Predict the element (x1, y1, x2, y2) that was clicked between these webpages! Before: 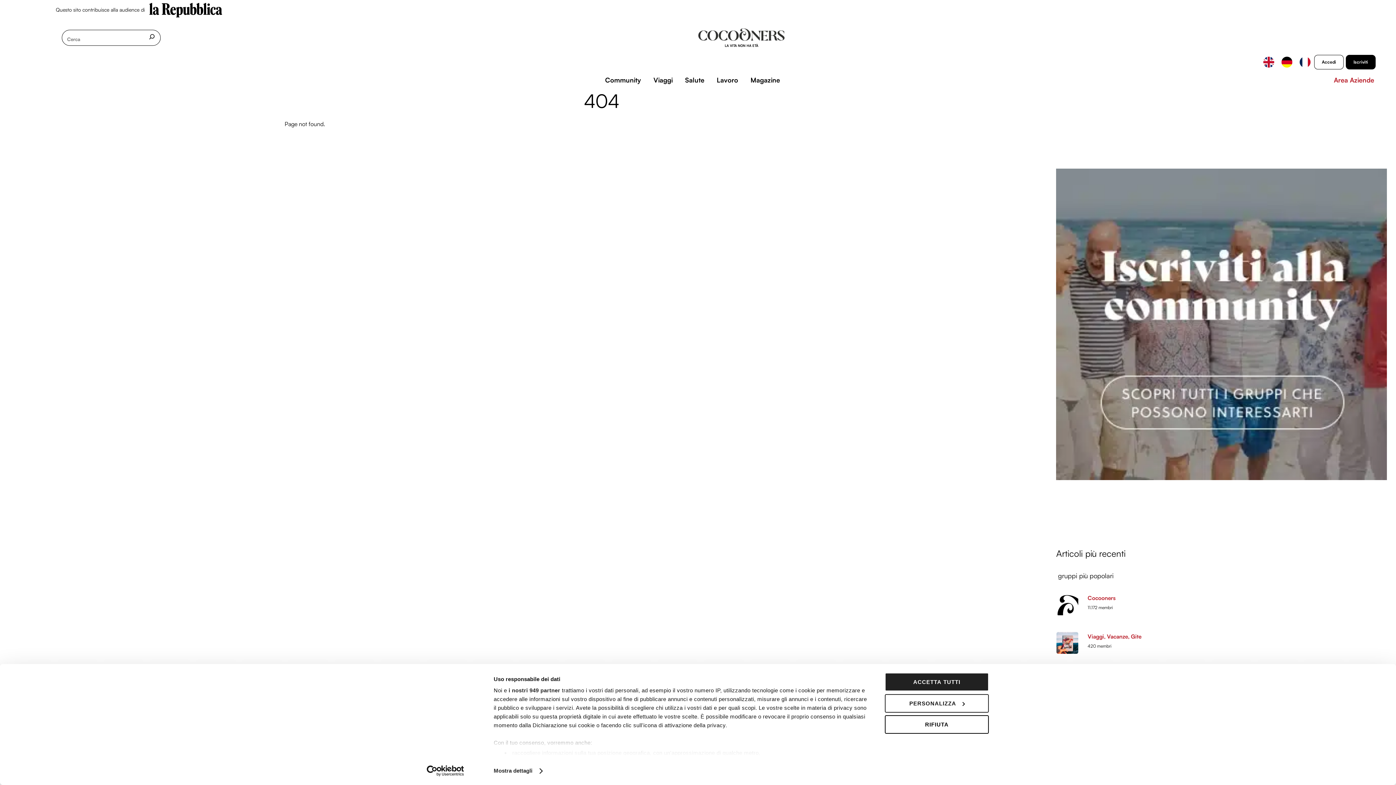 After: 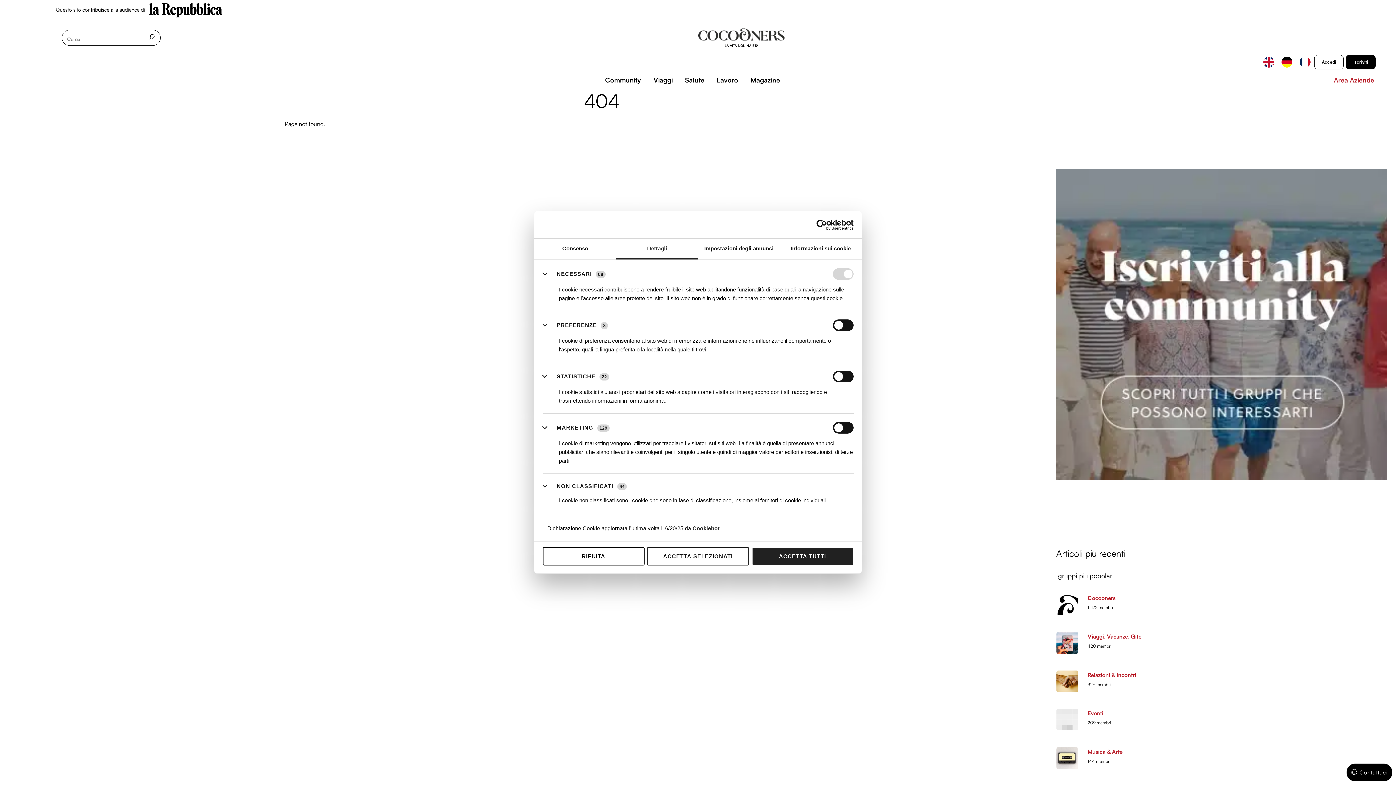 Action: label: PERSONALIZZA bbox: (885, 694, 989, 712)